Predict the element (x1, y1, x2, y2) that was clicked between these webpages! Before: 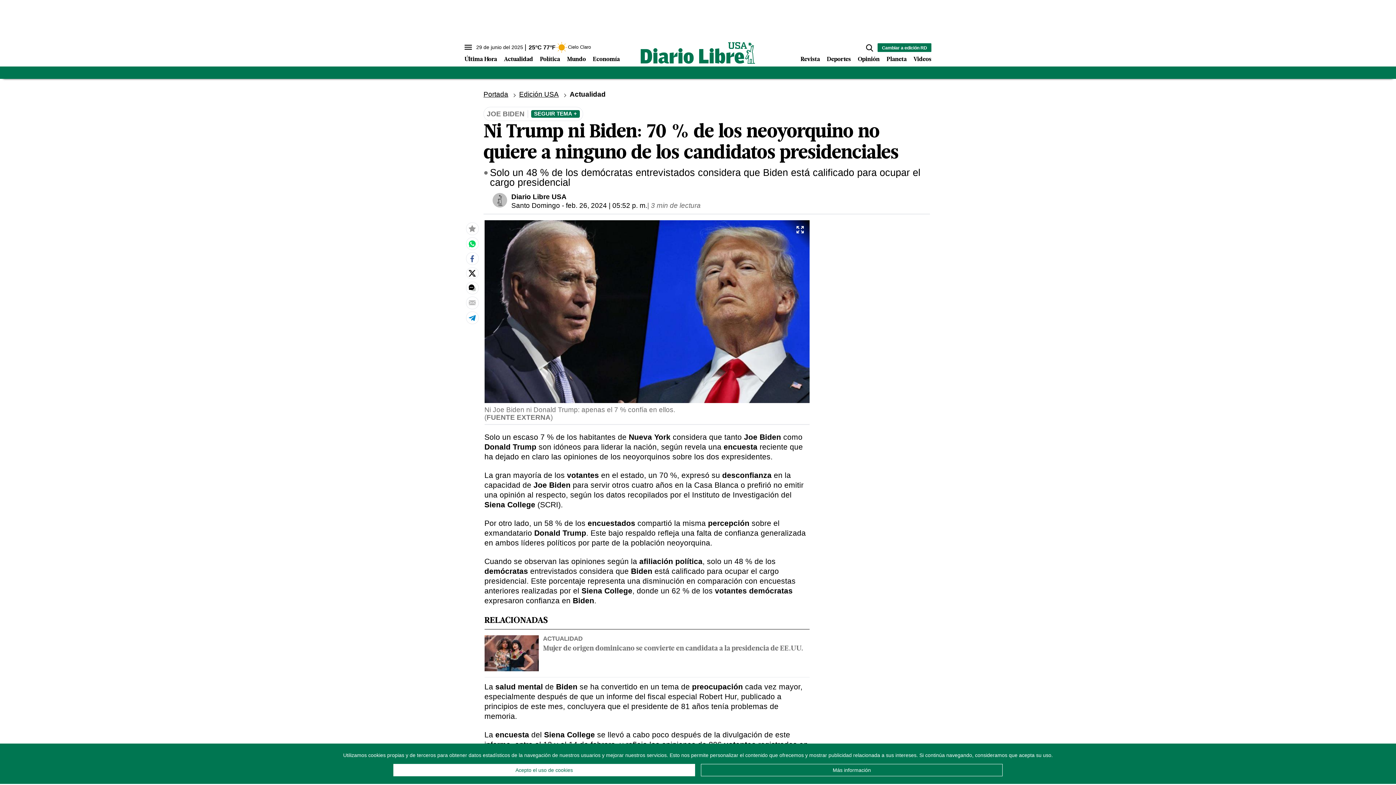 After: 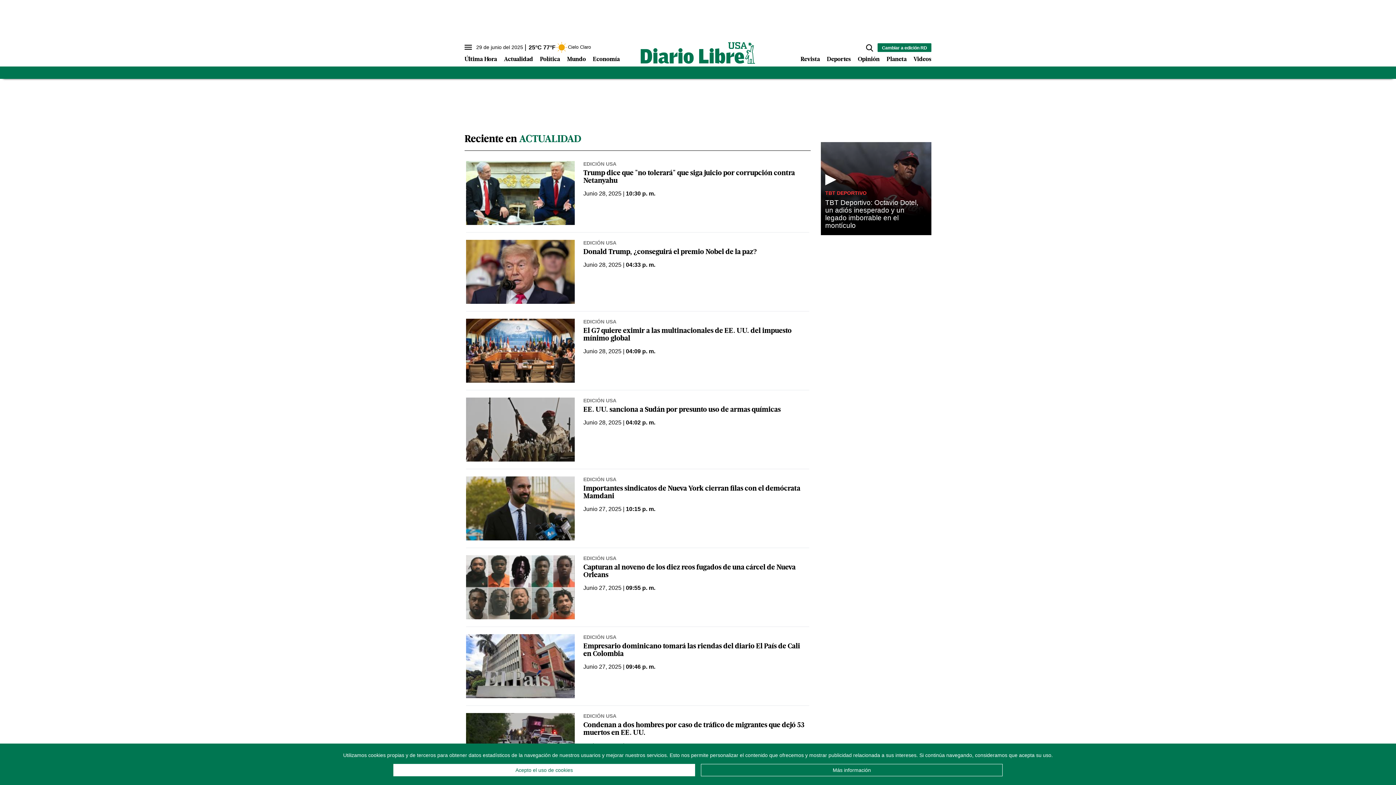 Action: label: Actualidad bbox: (504, 56, 533, 62)